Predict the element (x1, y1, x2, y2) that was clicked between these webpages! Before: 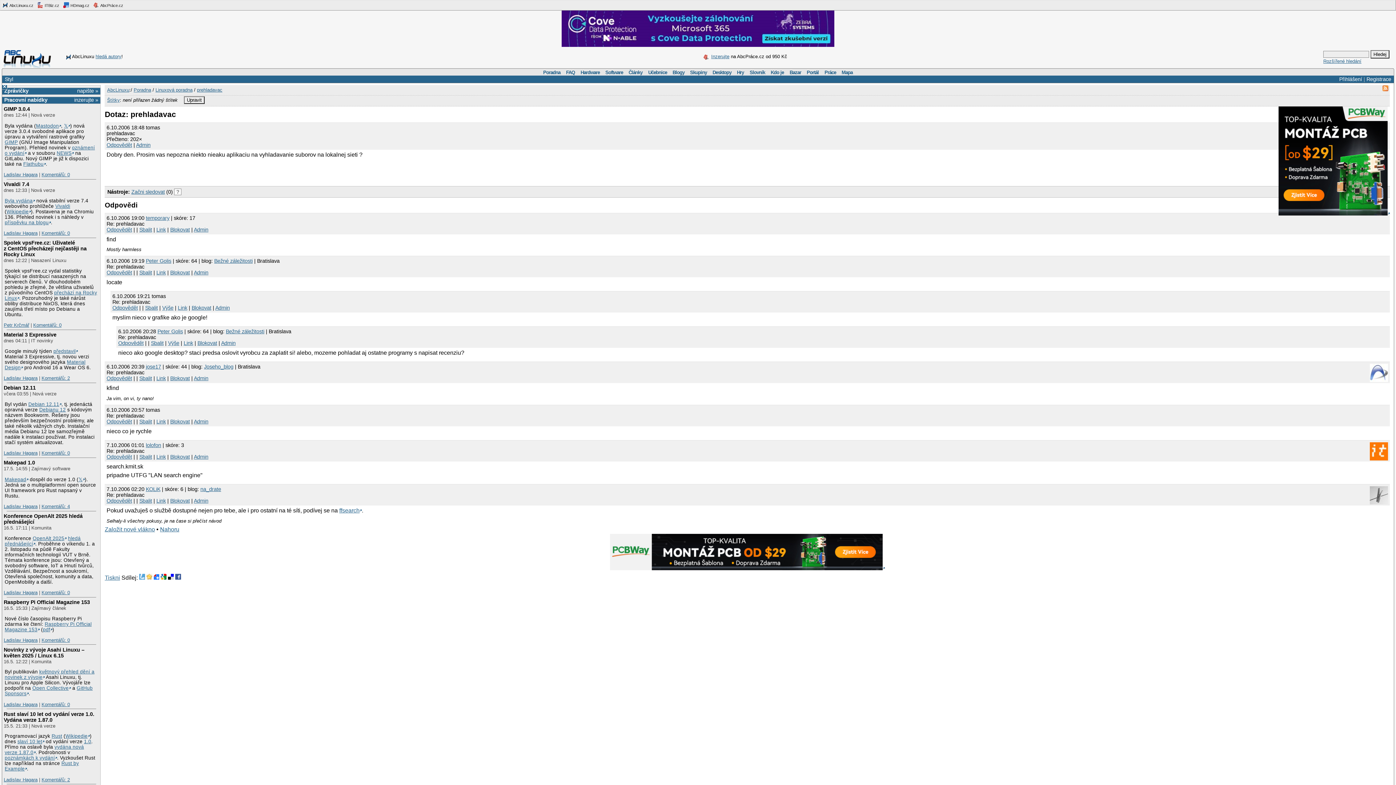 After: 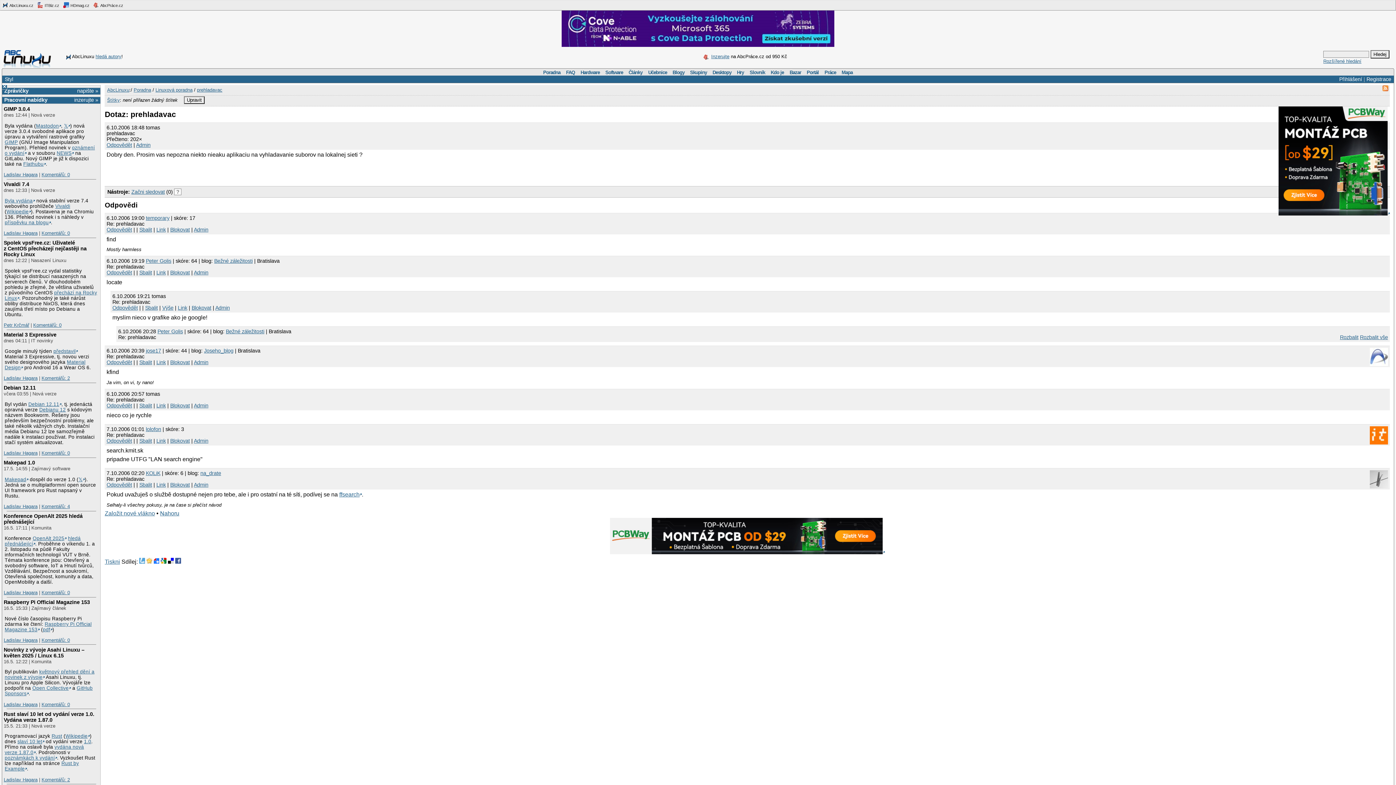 Action: bbox: (150, 340, 163, 346) label: Sbalit